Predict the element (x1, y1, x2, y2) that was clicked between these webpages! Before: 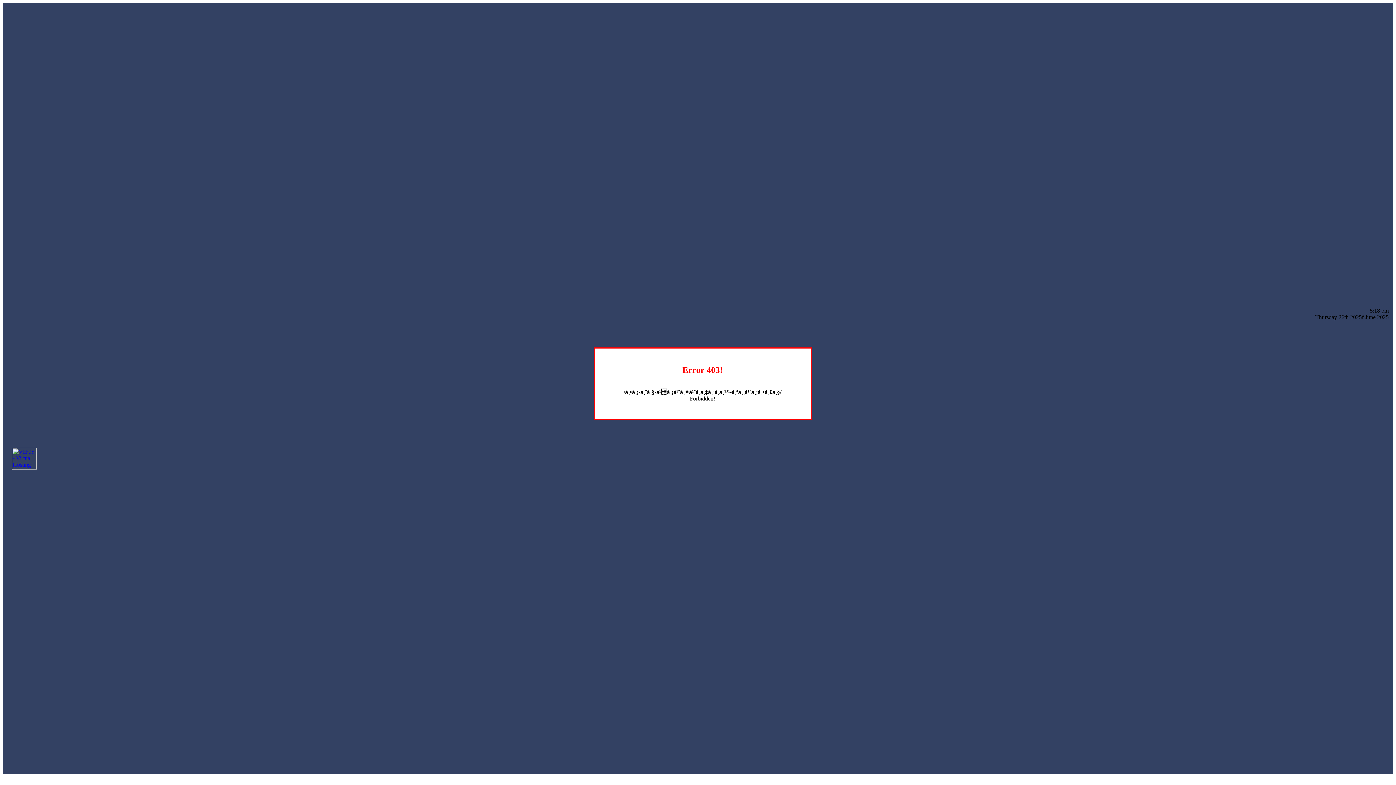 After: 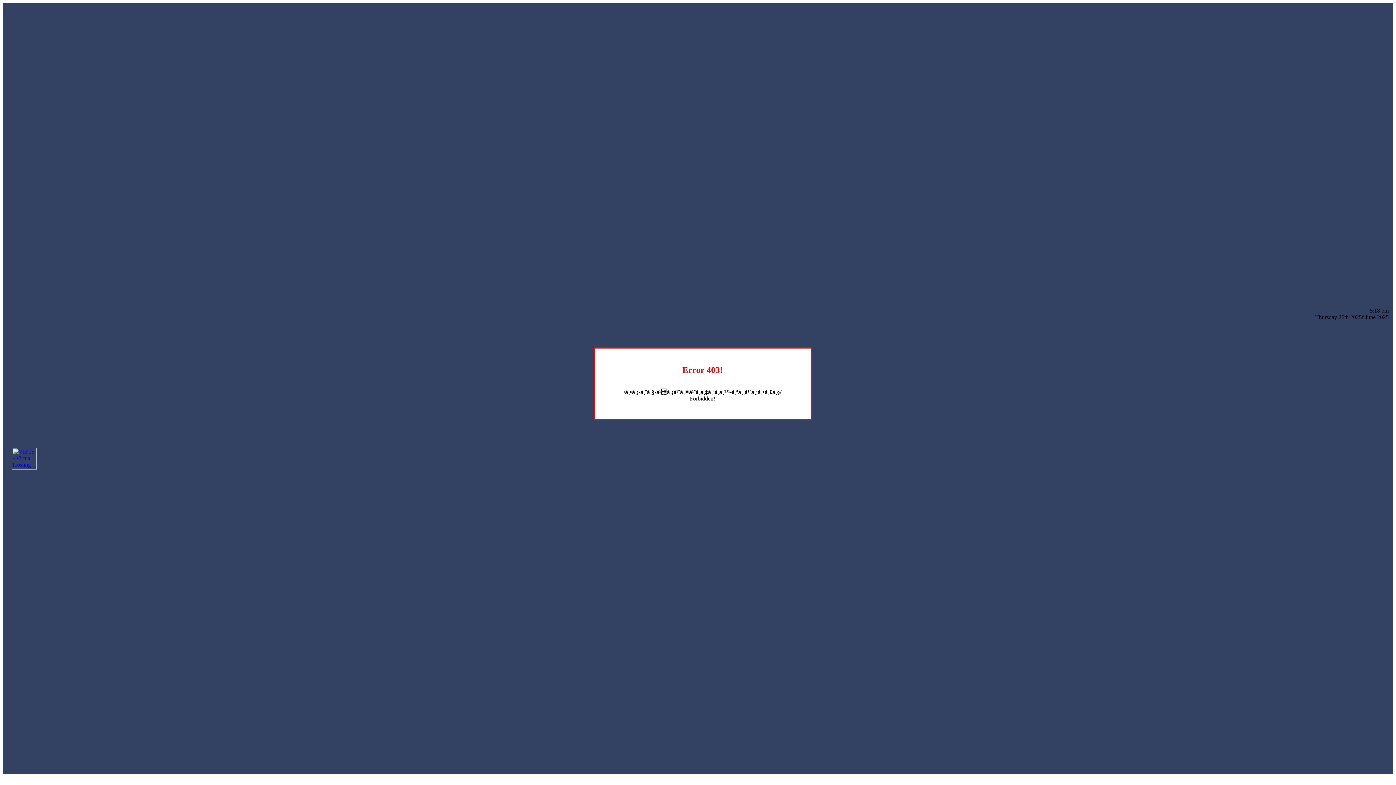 Action: bbox: (12, 464, 36, 470)